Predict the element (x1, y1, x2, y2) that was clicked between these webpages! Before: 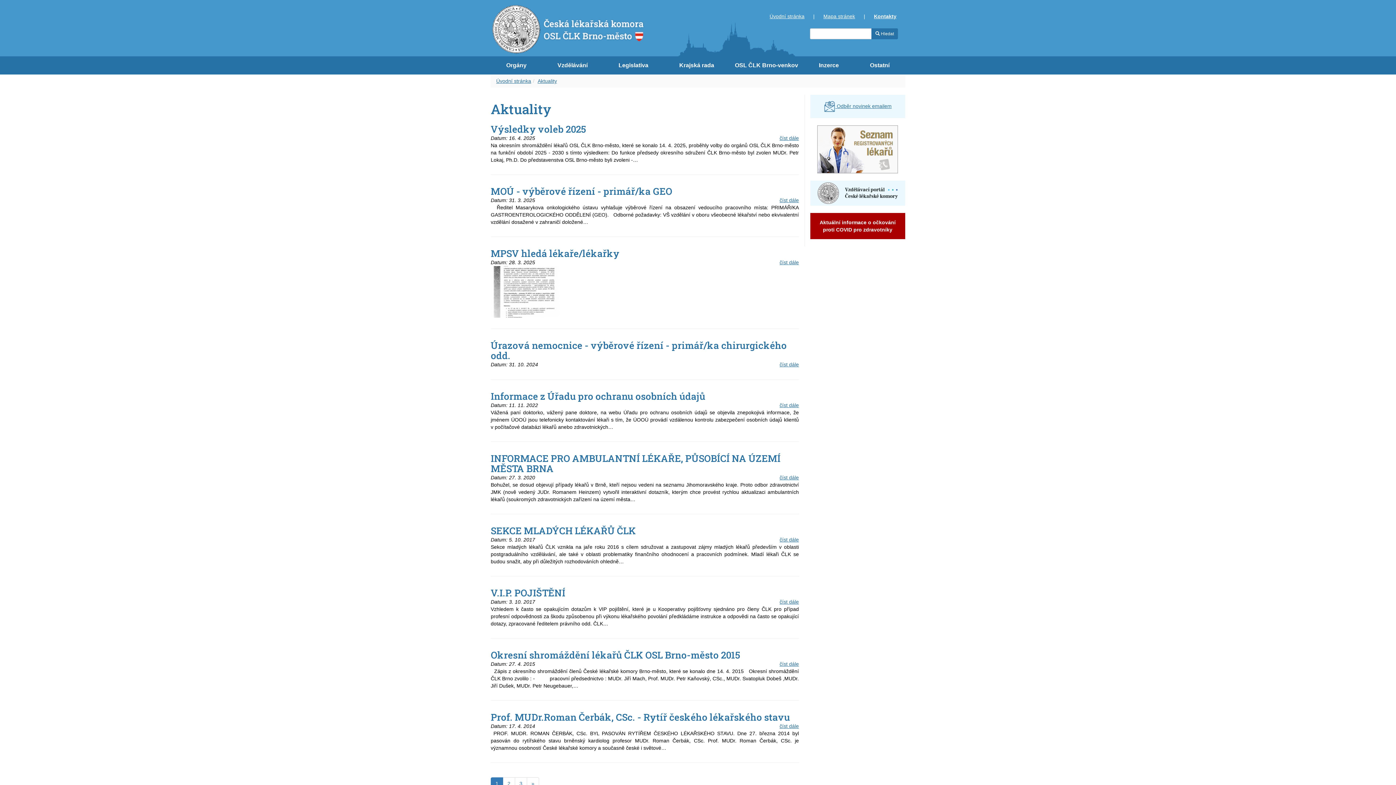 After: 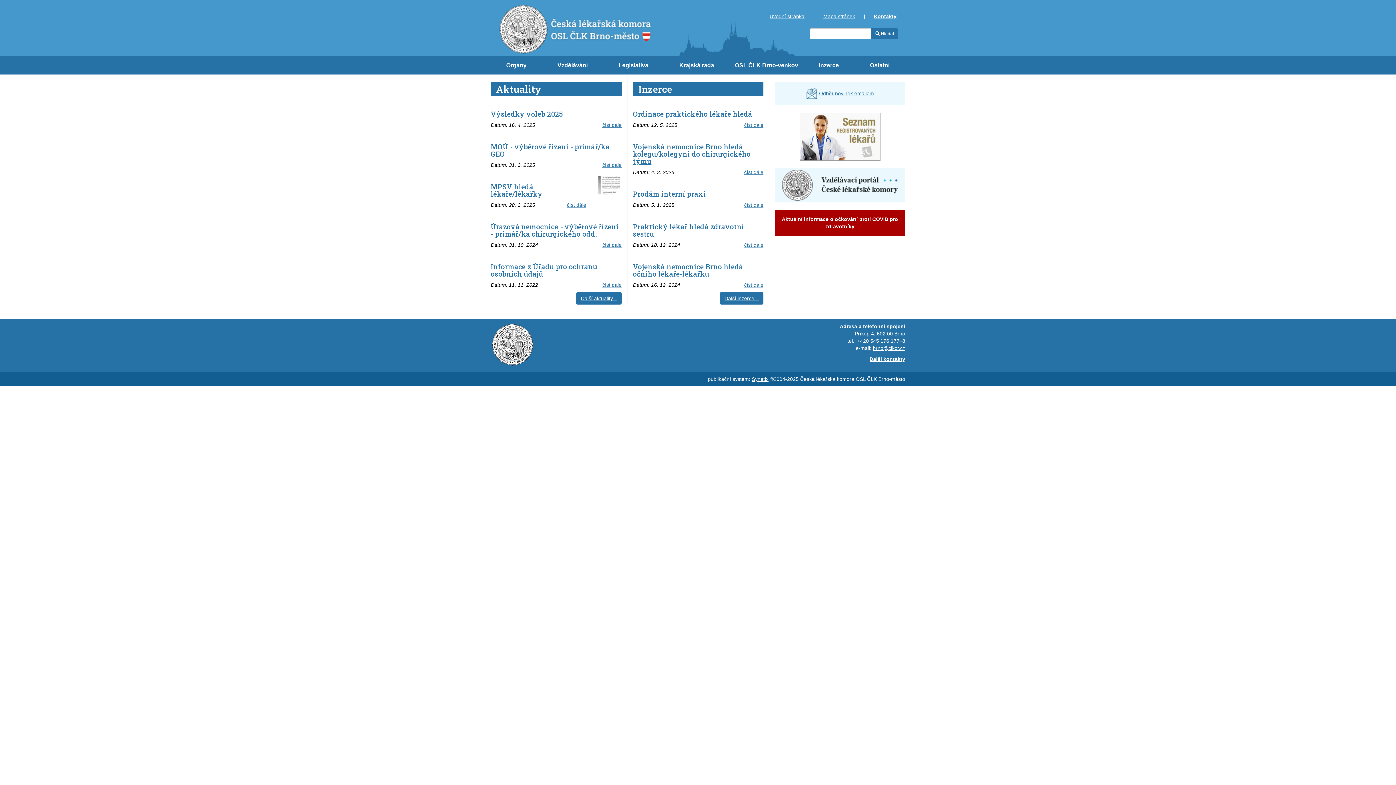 Action: bbox: (762, 13, 812, 19) label: Úvodní stránka